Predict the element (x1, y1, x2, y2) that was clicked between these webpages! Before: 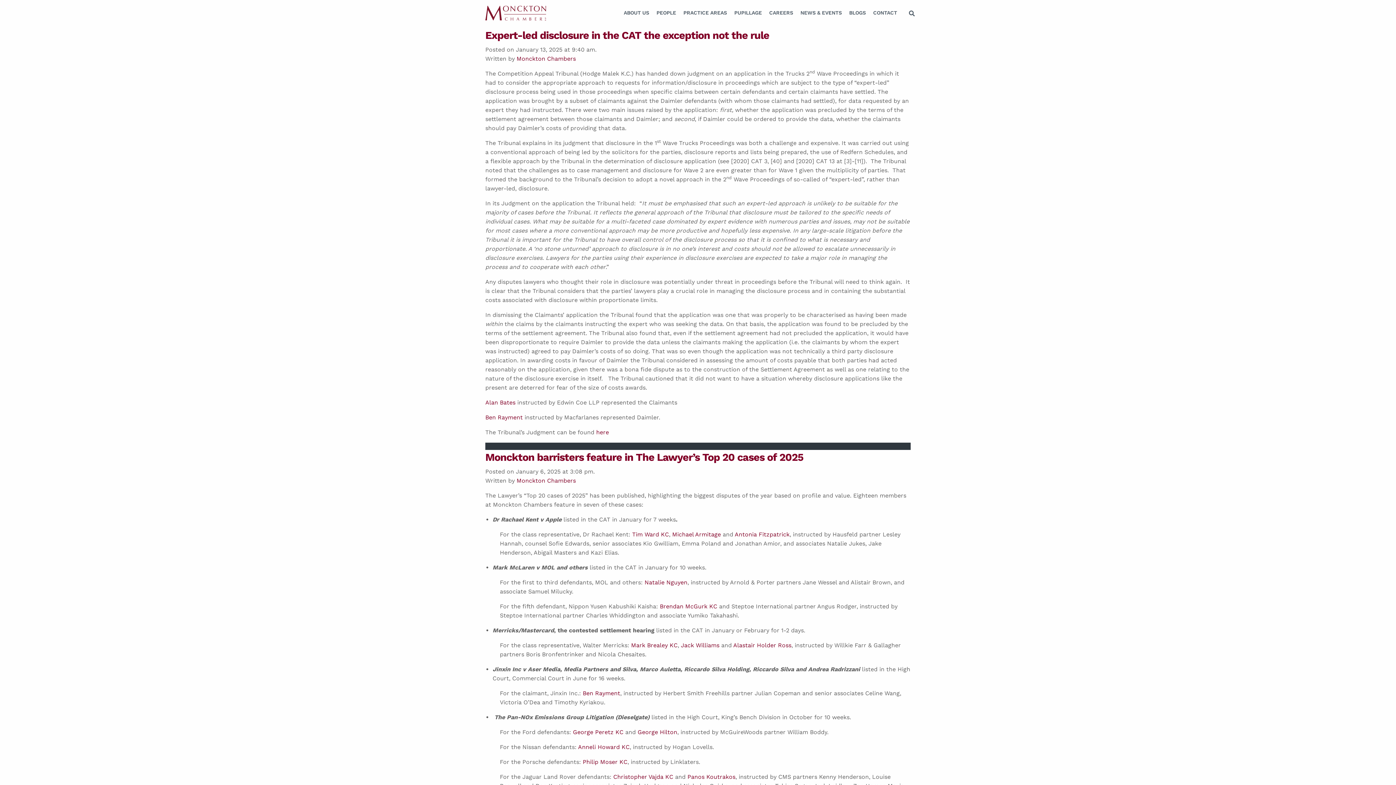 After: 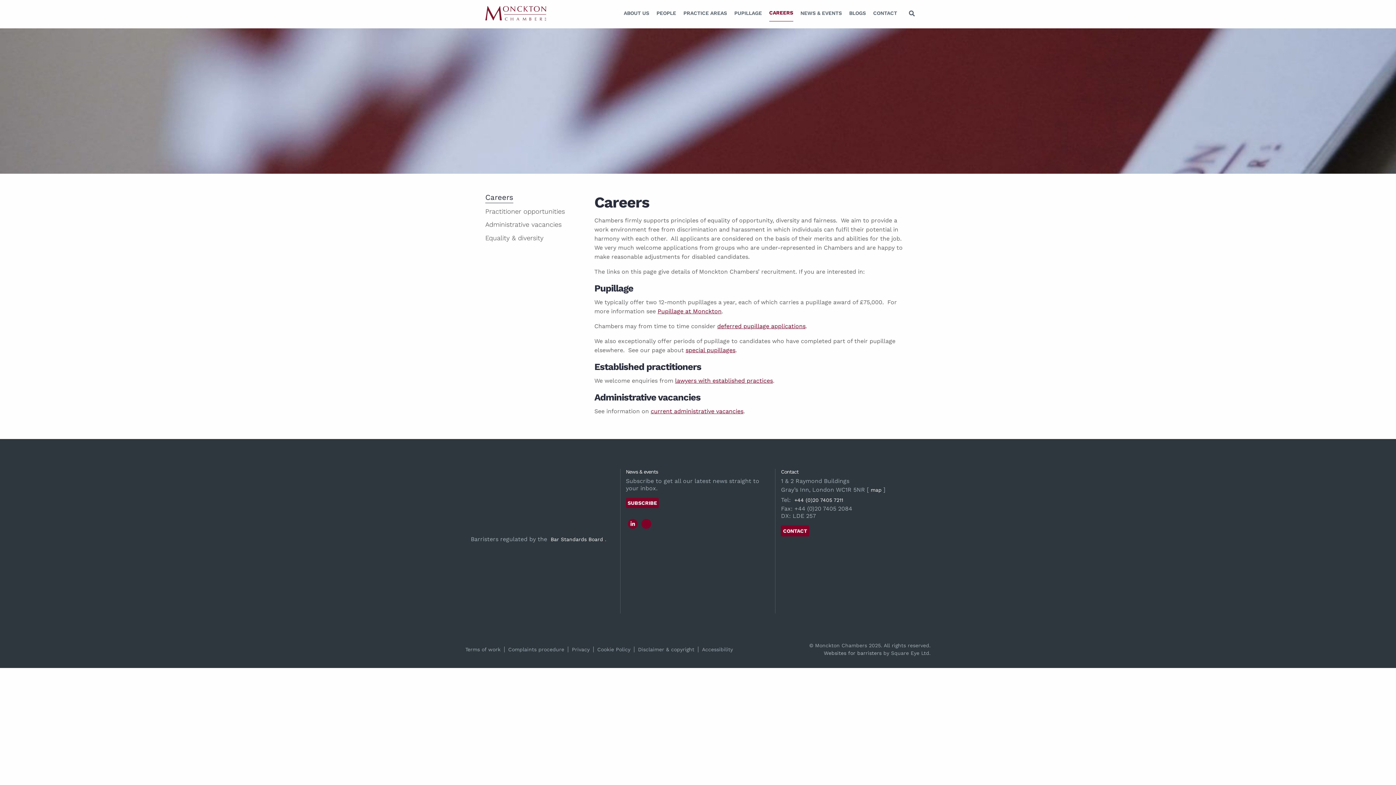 Action: label: CAREERS bbox: (765, 0, 797, 26)